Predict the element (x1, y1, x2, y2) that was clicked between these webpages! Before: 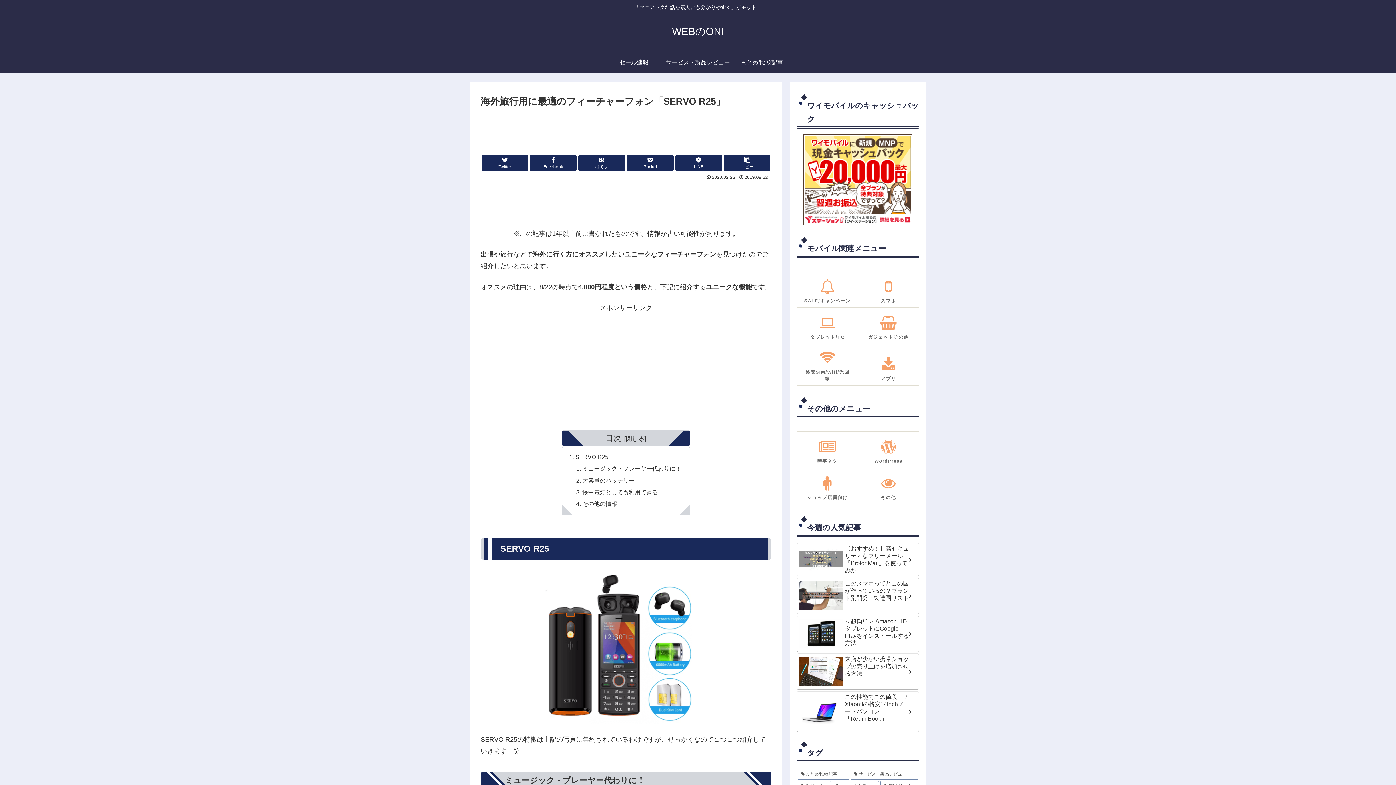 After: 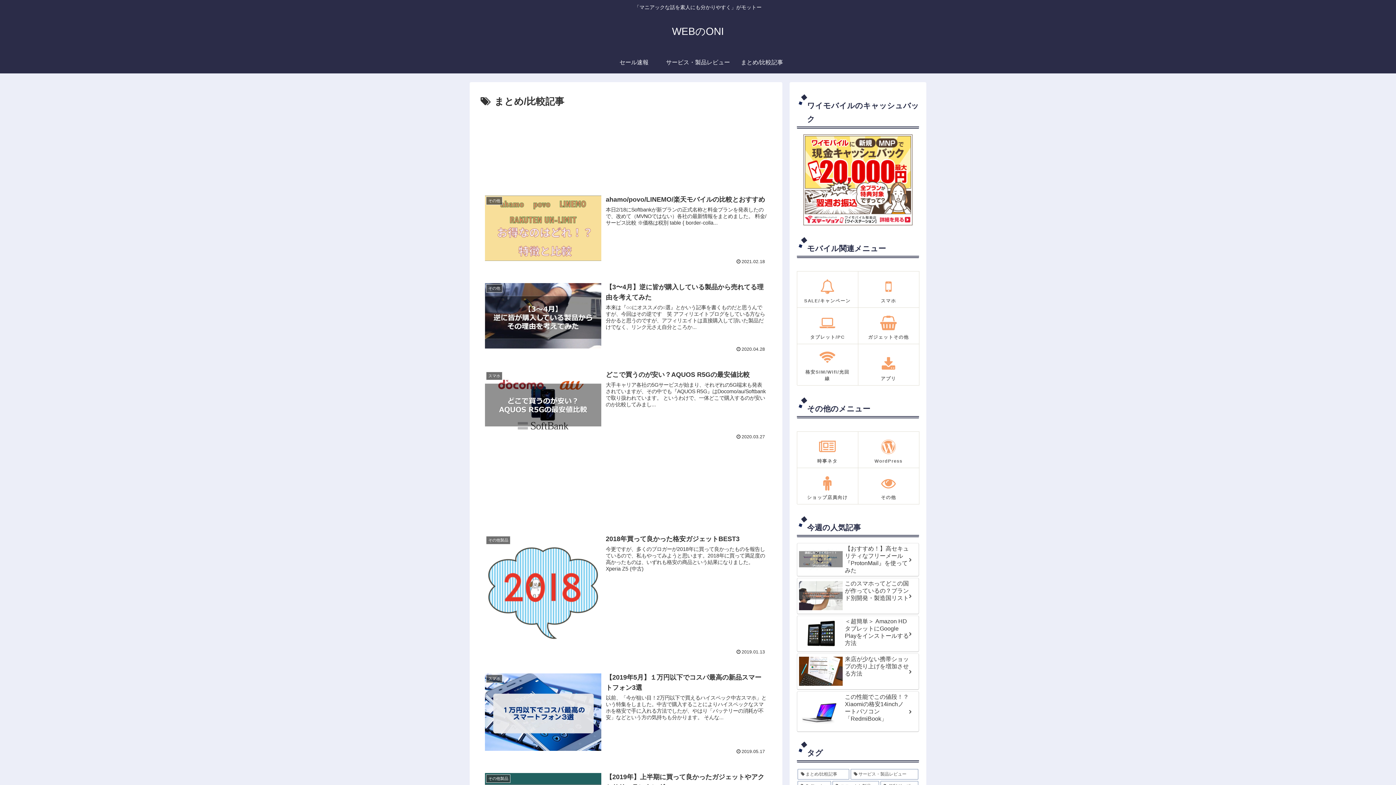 Action: bbox: (730, 51, 794, 73) label: まとめ/比較記事